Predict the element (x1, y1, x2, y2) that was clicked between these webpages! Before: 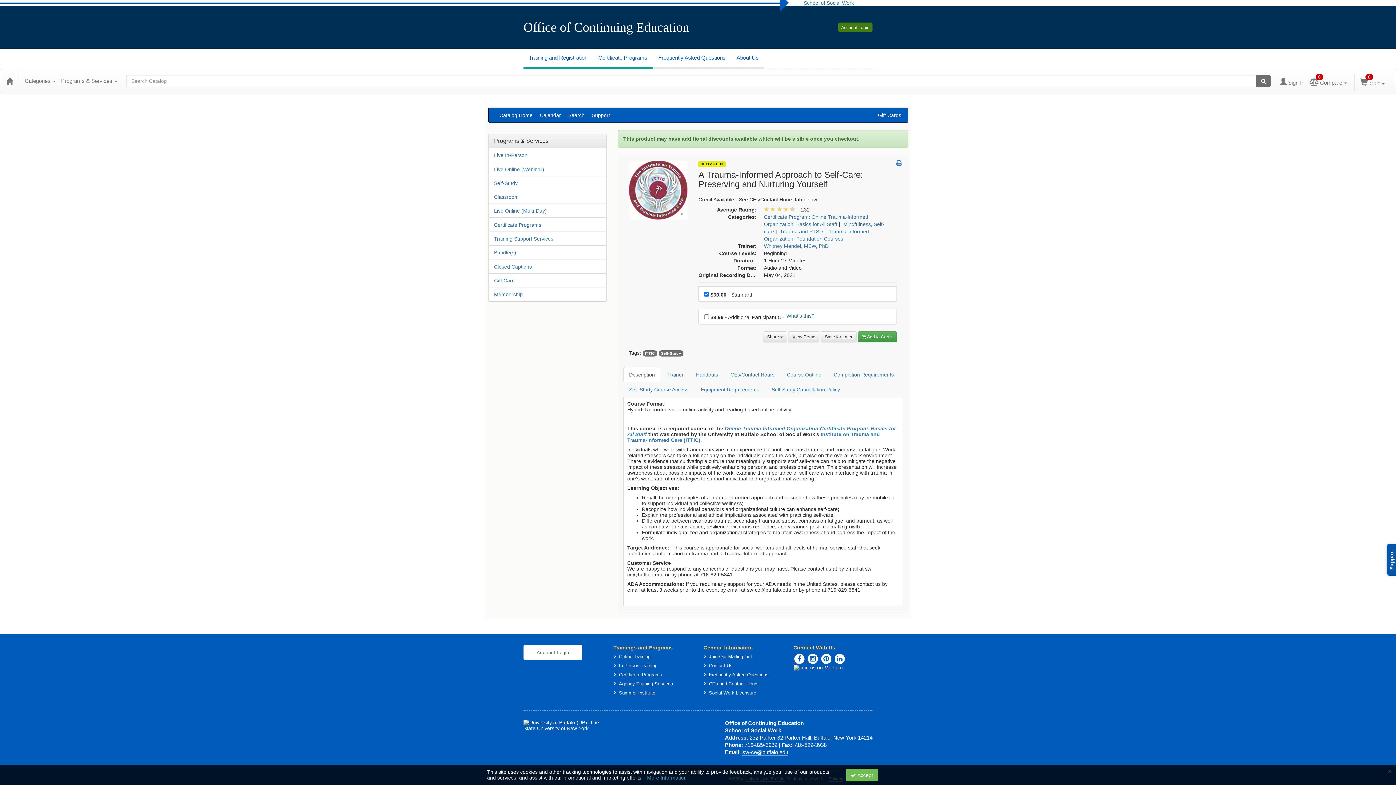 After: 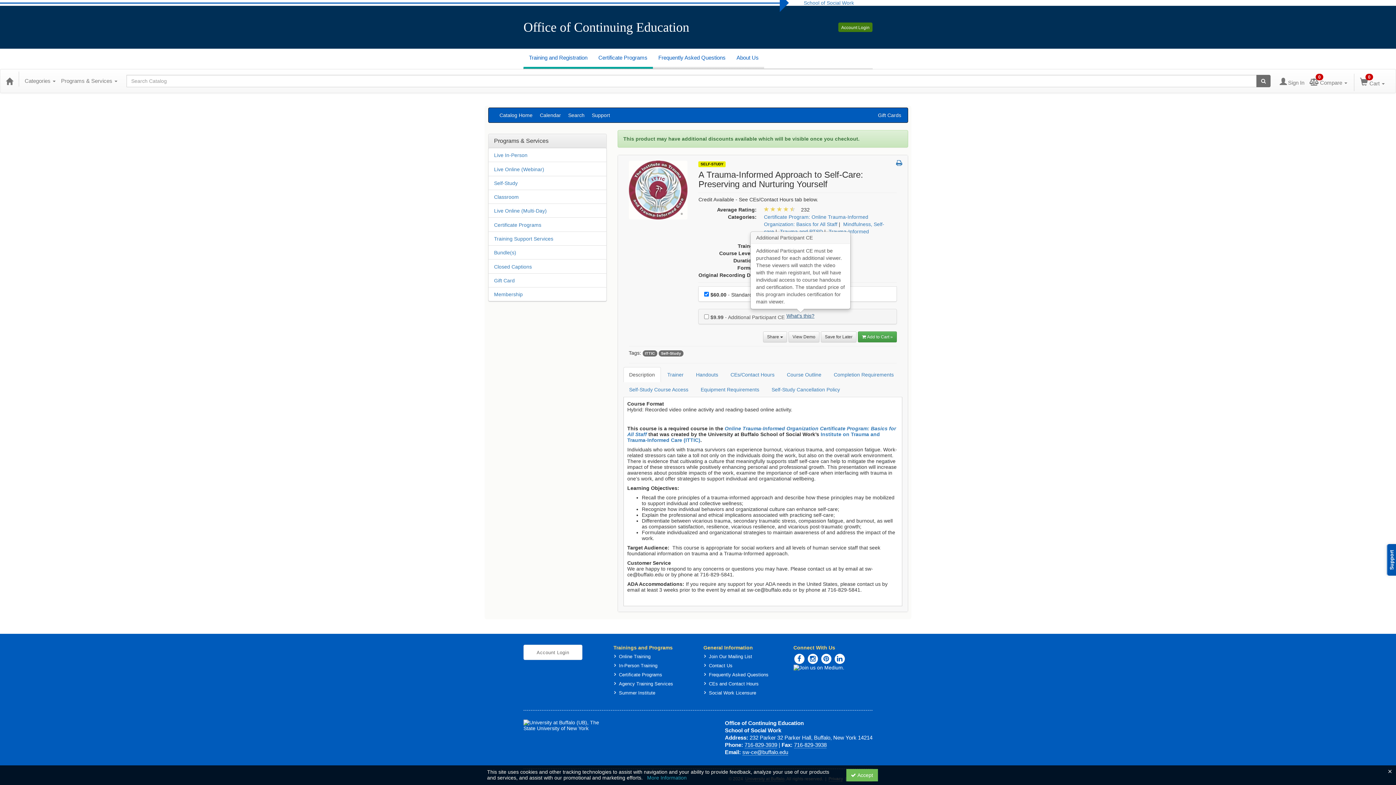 Action: label: What's this? bbox: (786, 313, 814, 320)